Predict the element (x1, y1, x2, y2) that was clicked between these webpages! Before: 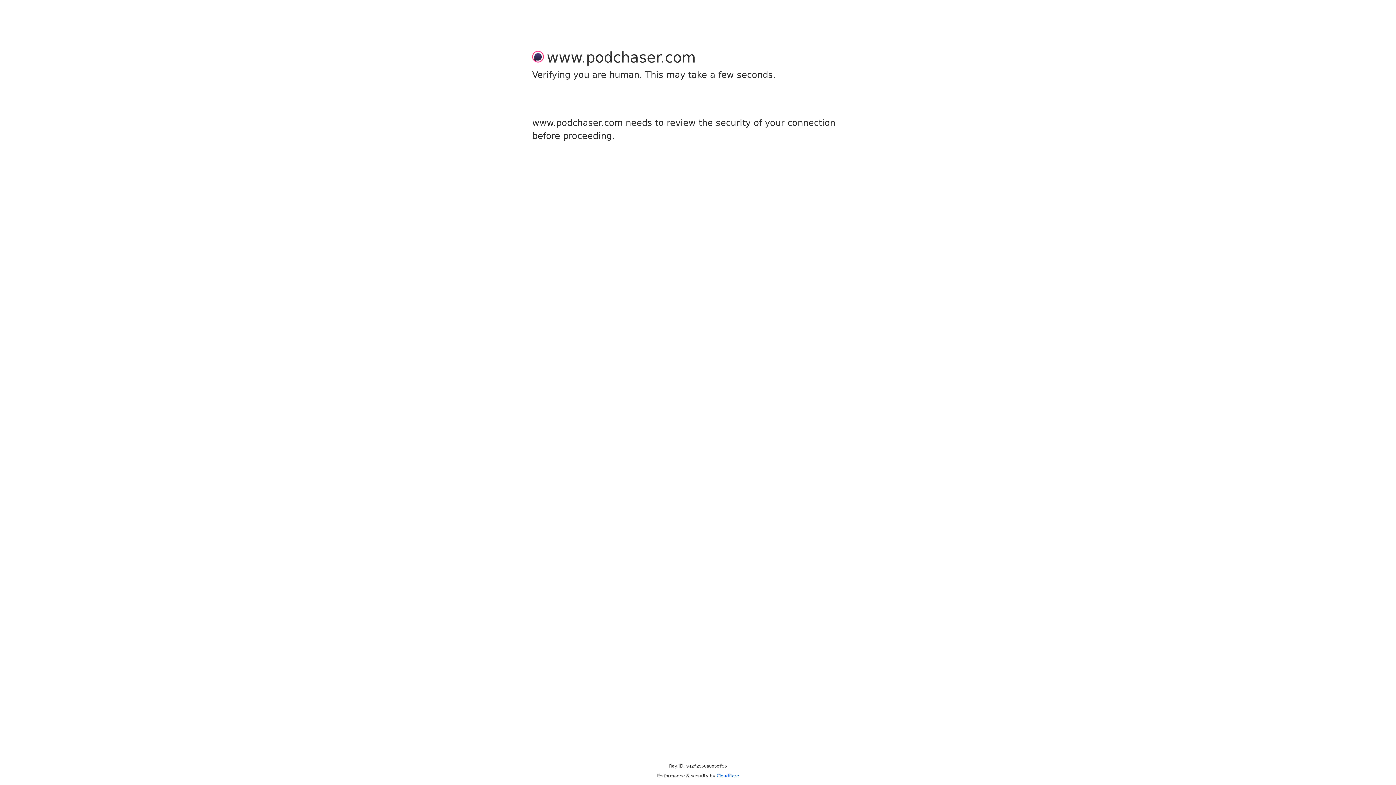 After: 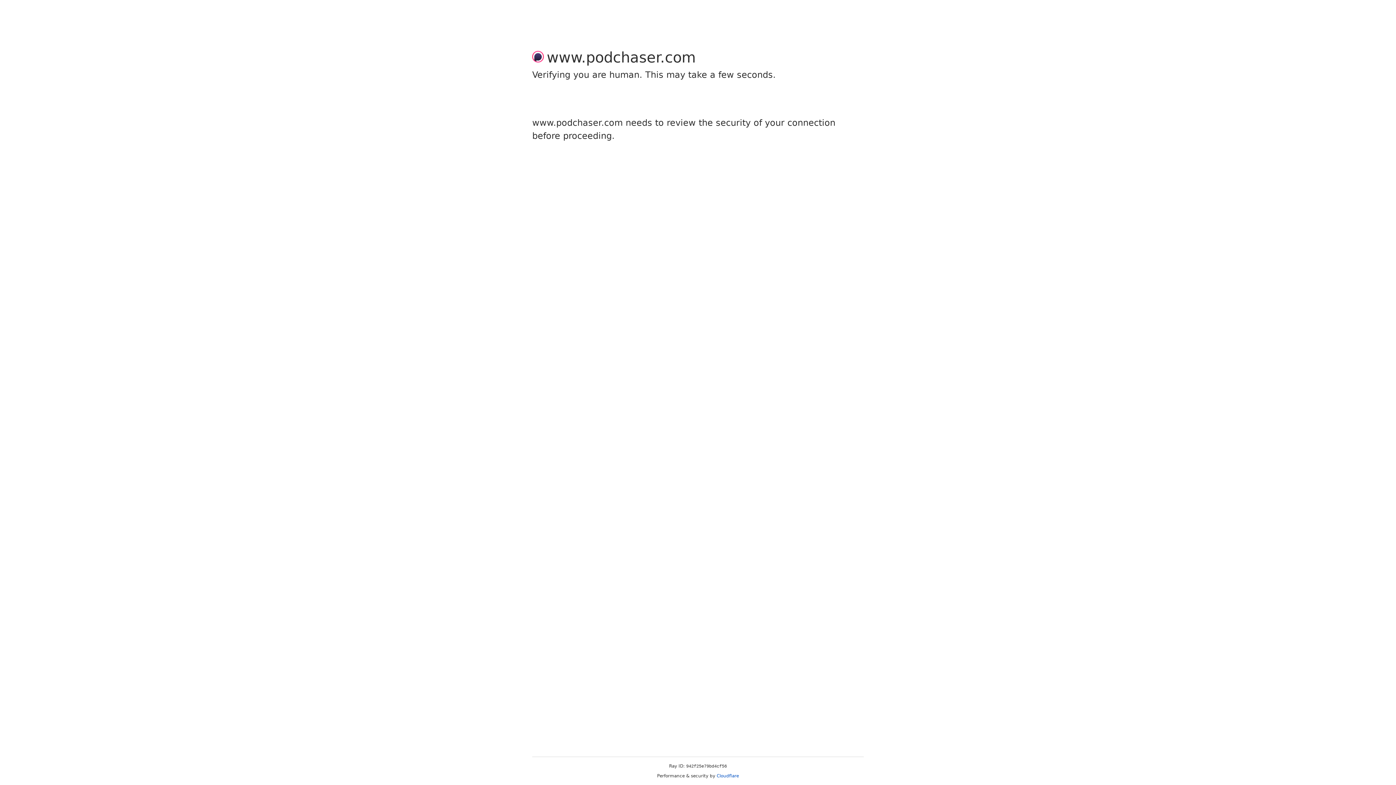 Action: label: Cloudflare bbox: (716, 773, 739, 778)